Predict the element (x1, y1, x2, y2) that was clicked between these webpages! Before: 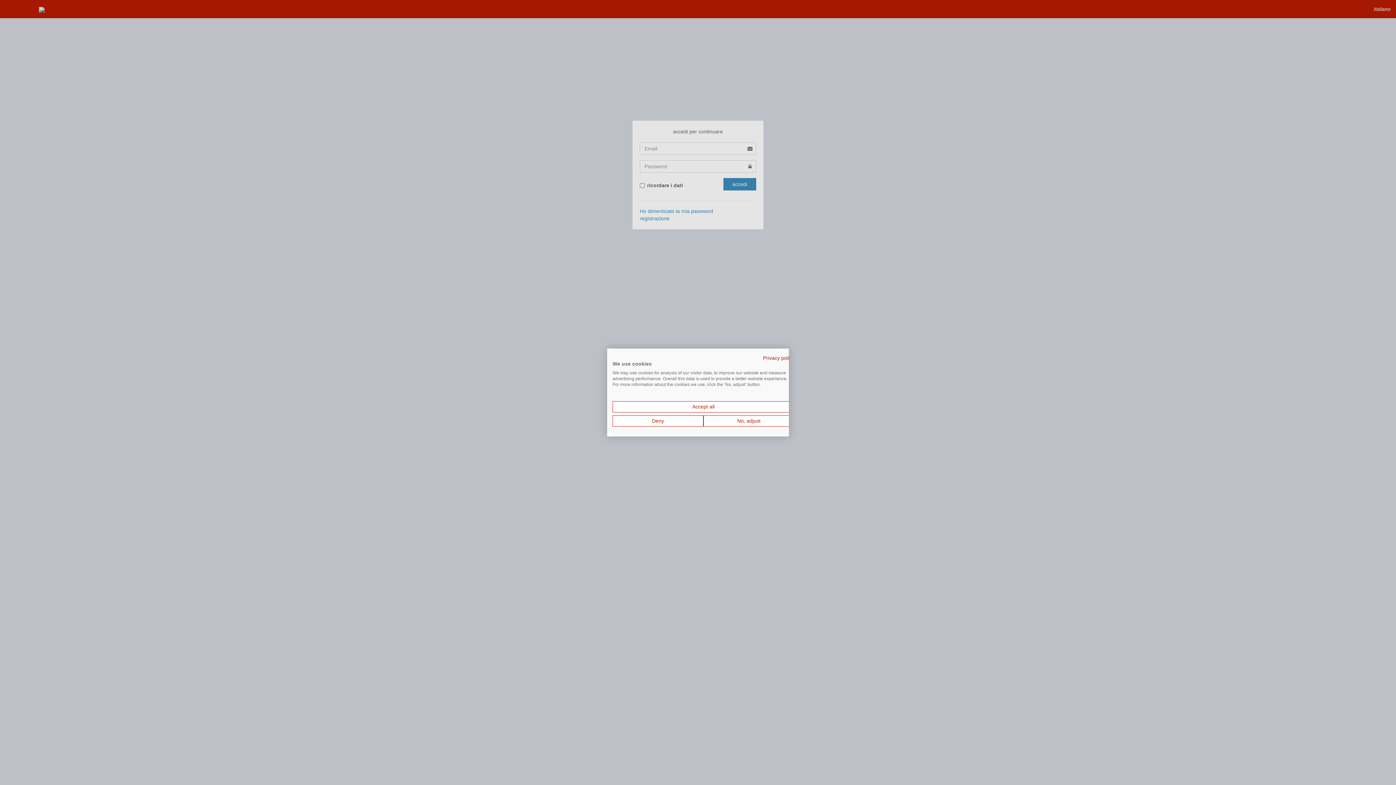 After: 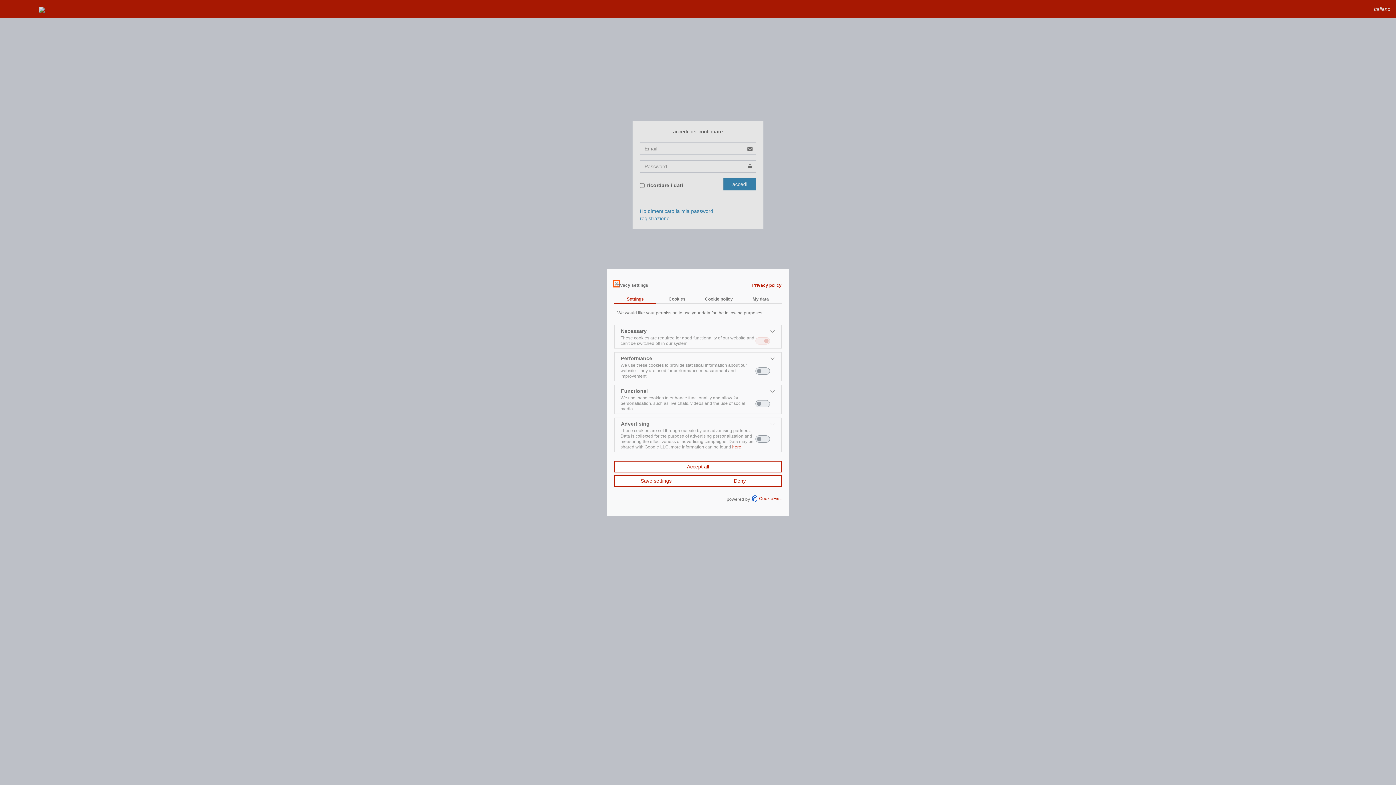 Action: label: Adjust cookie preferences bbox: (703, 415, 794, 426)